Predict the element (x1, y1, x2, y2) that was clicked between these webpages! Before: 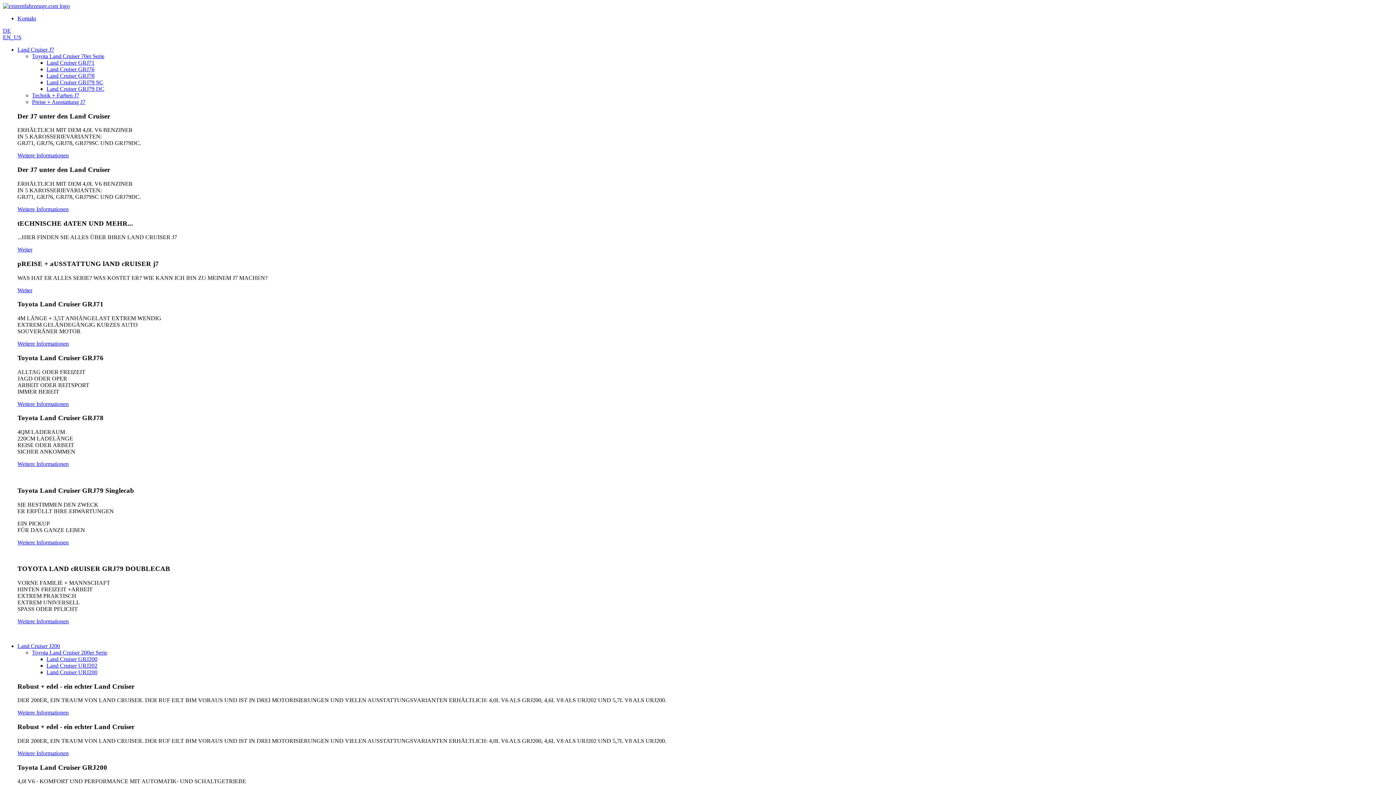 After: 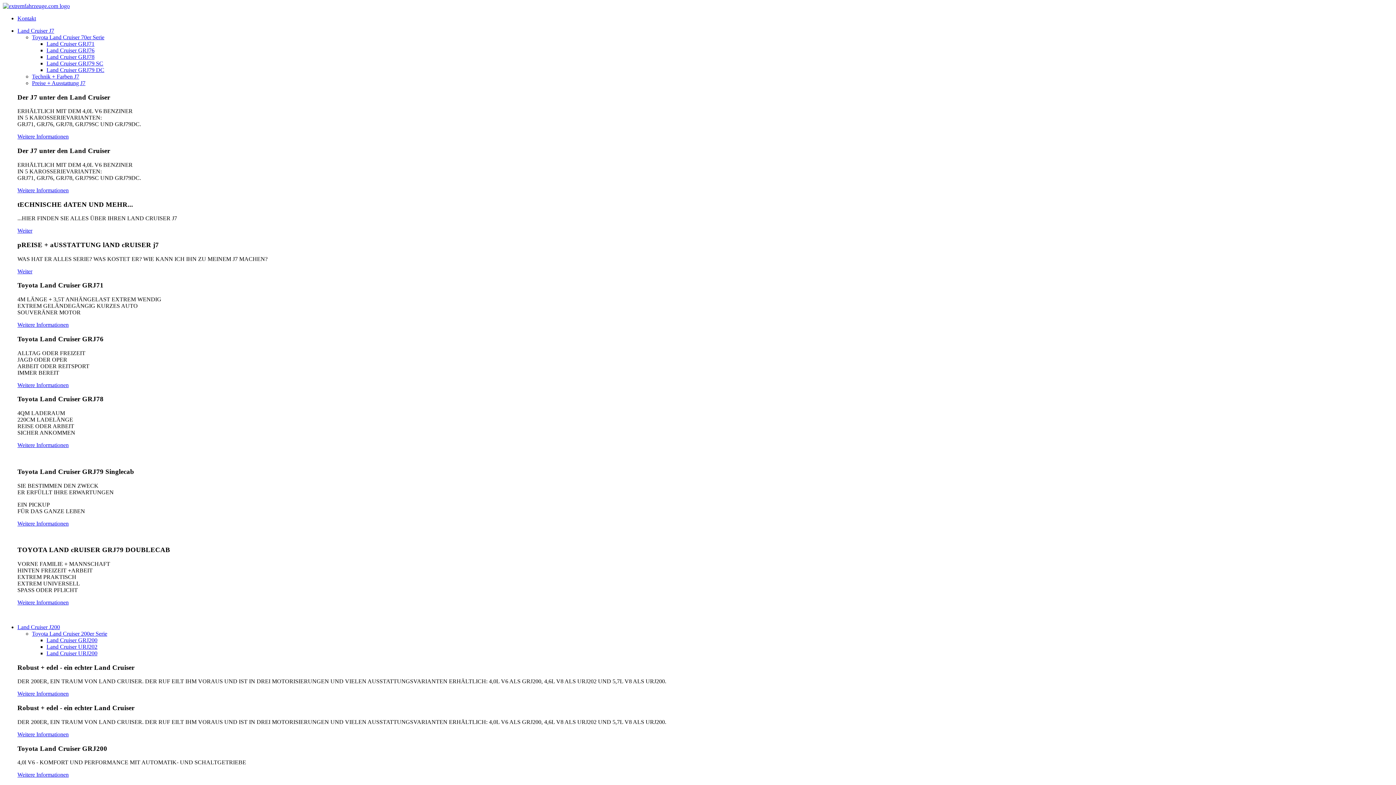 Action: bbox: (17, 750, 68, 756) label: Weitere Informationen